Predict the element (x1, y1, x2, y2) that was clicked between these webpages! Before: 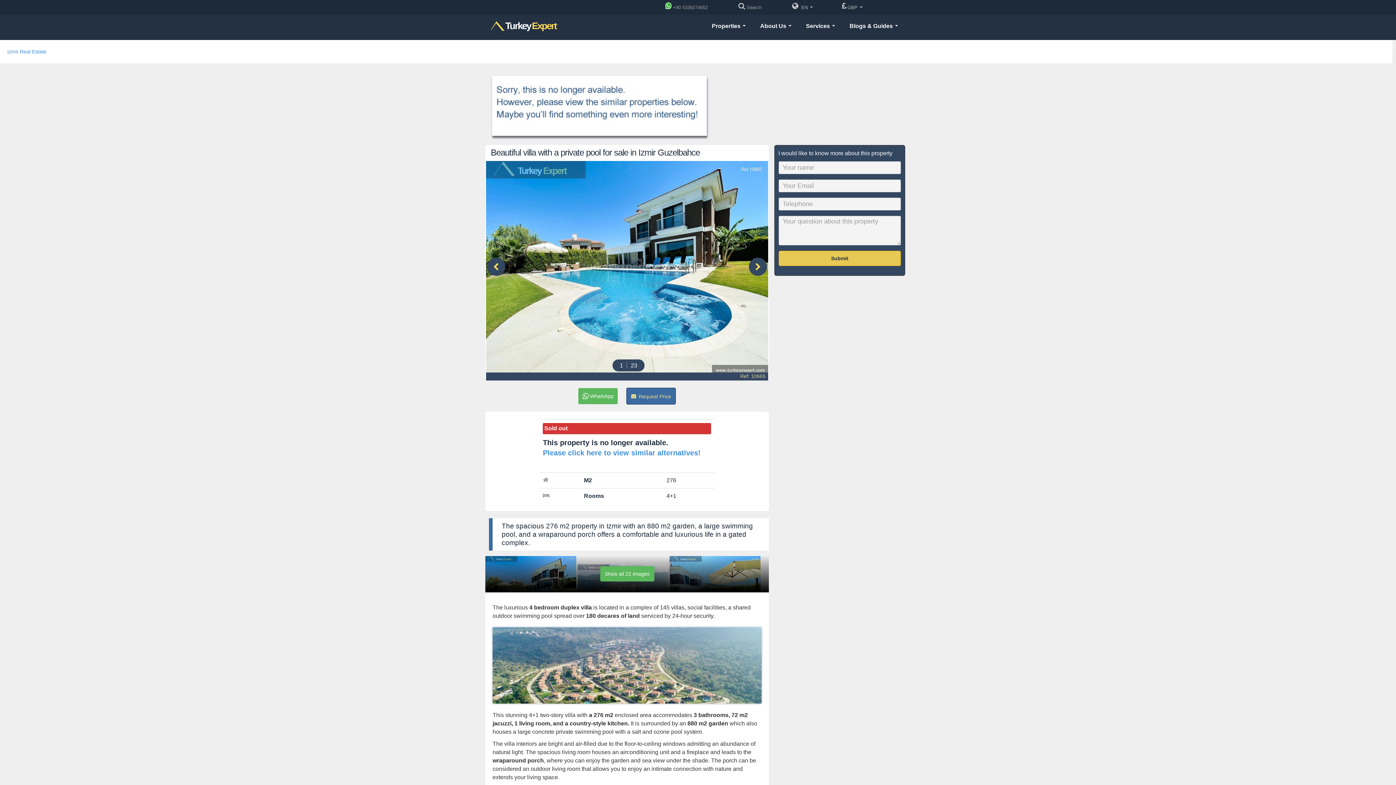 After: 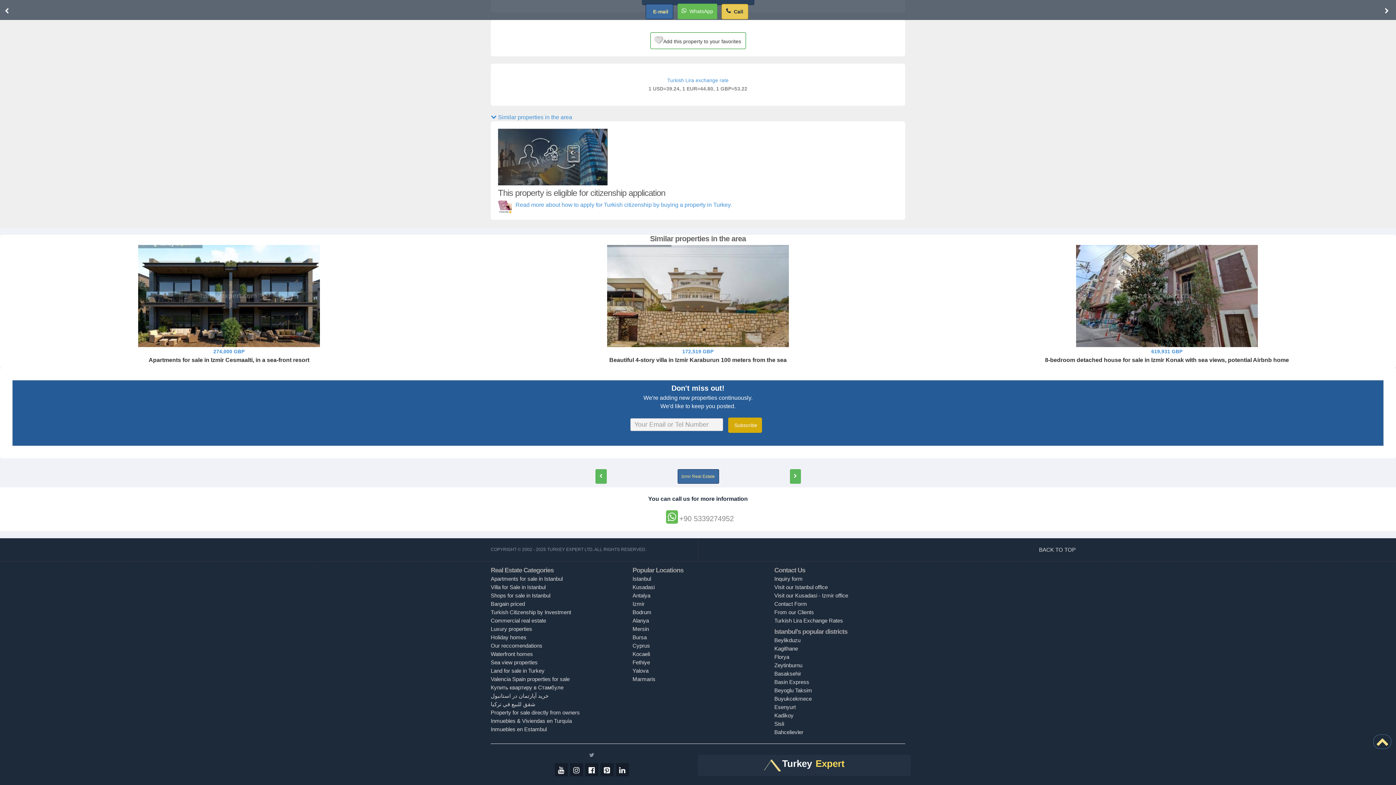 Action: bbox: (543, 449, 700, 457) label: Please click here to view similar alternatives!